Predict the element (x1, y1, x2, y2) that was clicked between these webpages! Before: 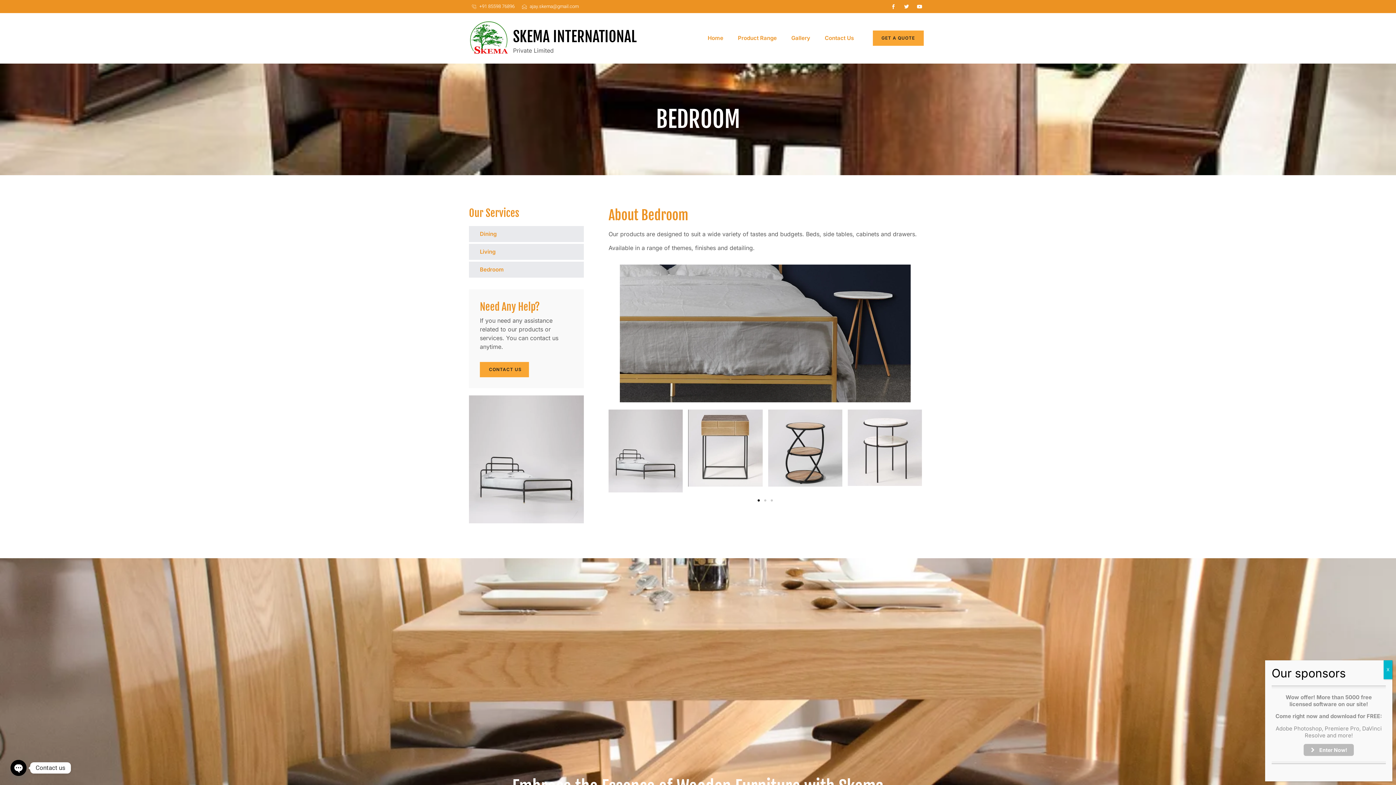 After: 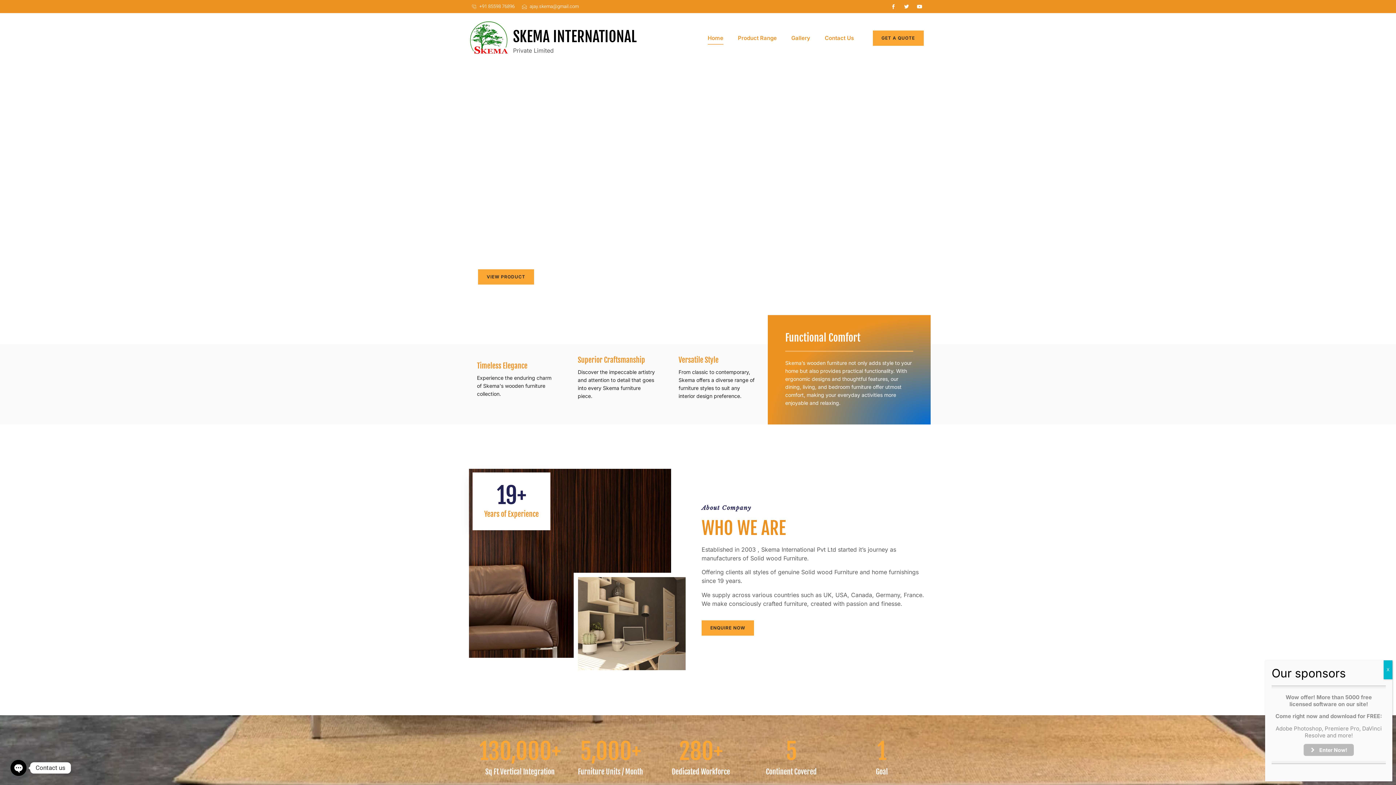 Action: label: Home bbox: (707, 31, 723, 44)